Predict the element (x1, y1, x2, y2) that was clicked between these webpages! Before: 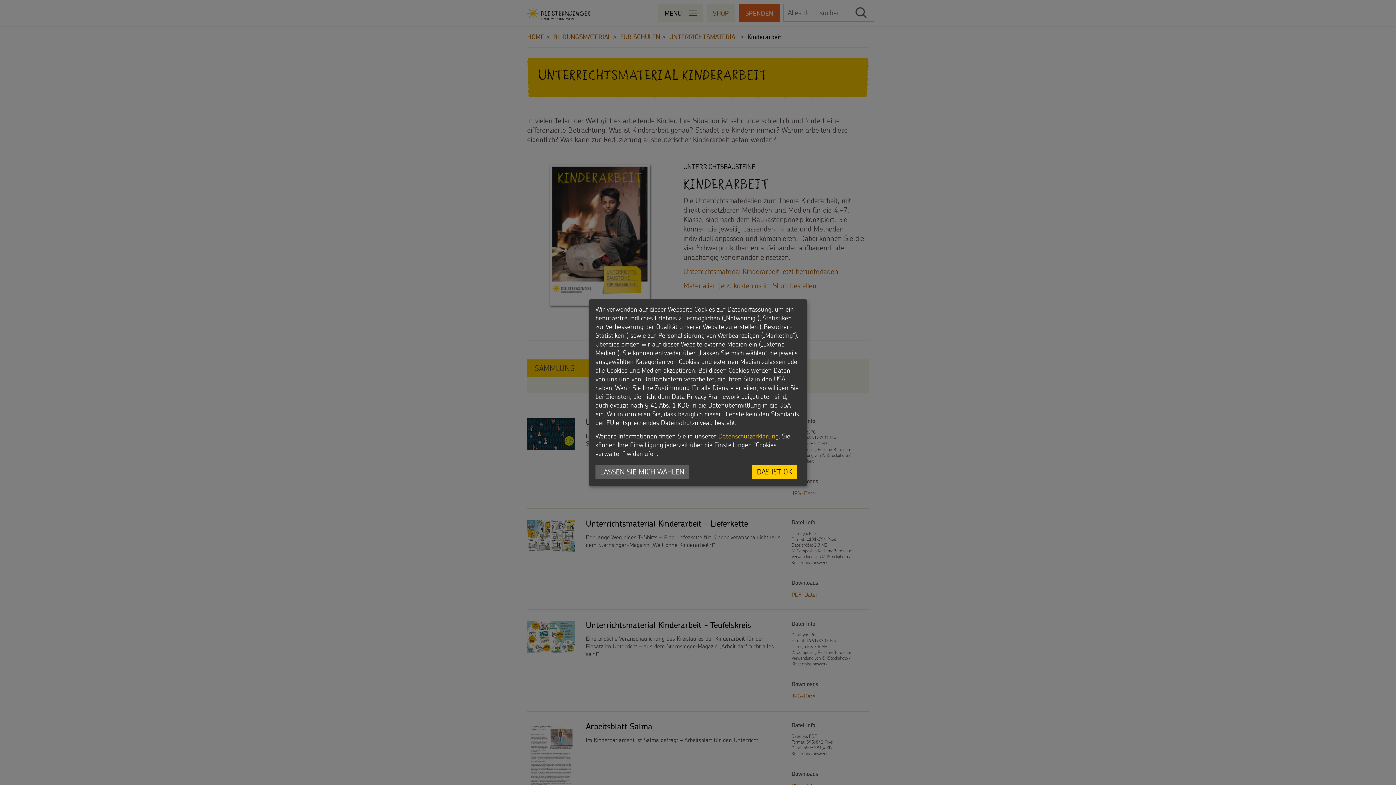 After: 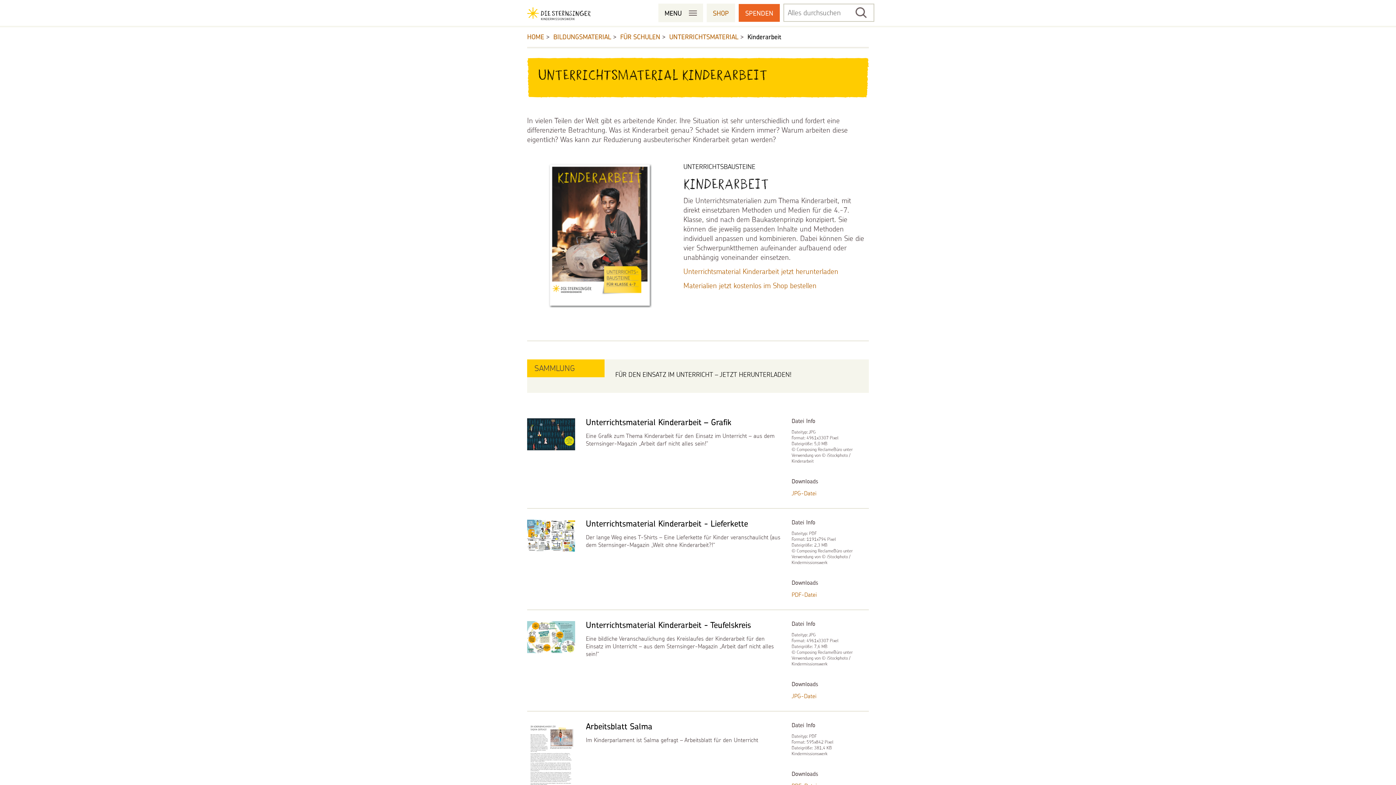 Action: bbox: (752, 464, 797, 479) label: DAS IST OK